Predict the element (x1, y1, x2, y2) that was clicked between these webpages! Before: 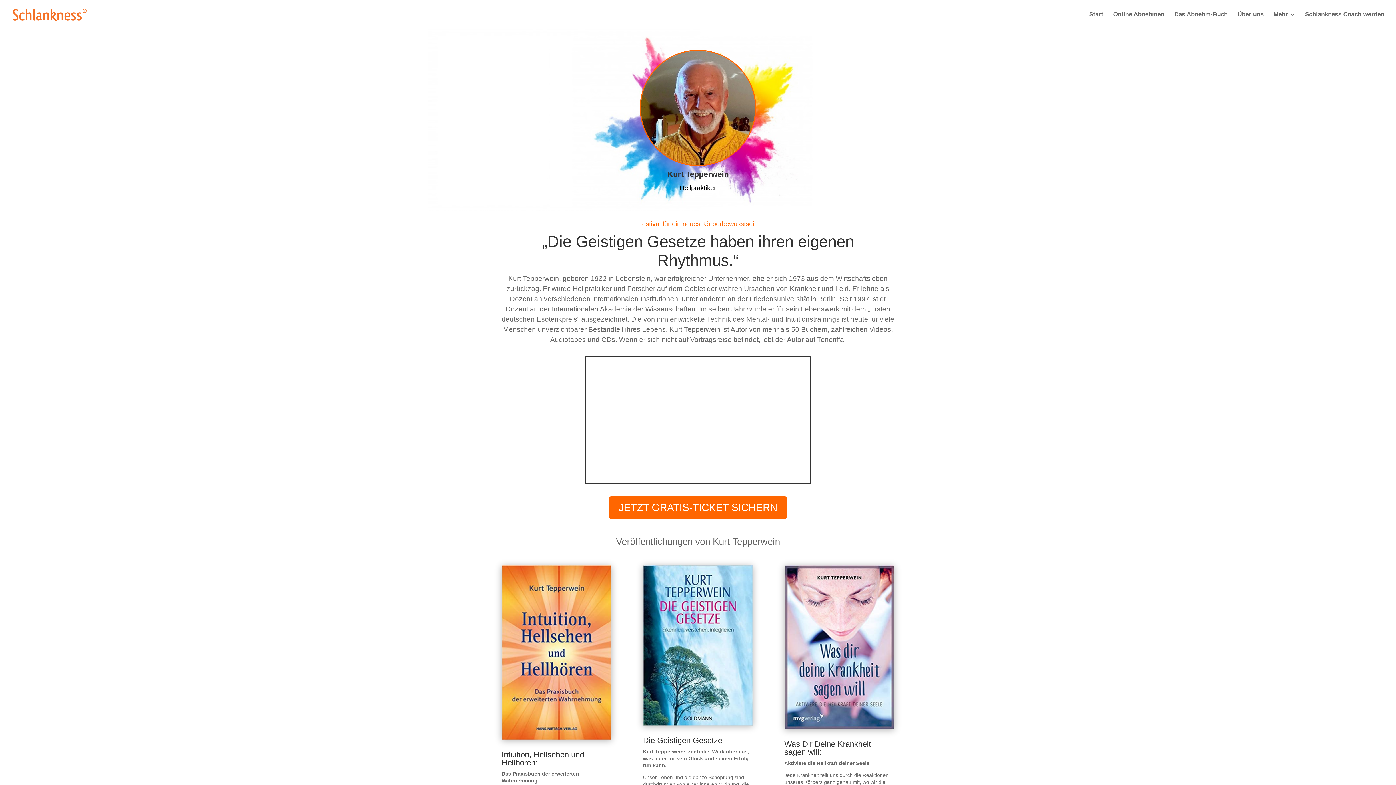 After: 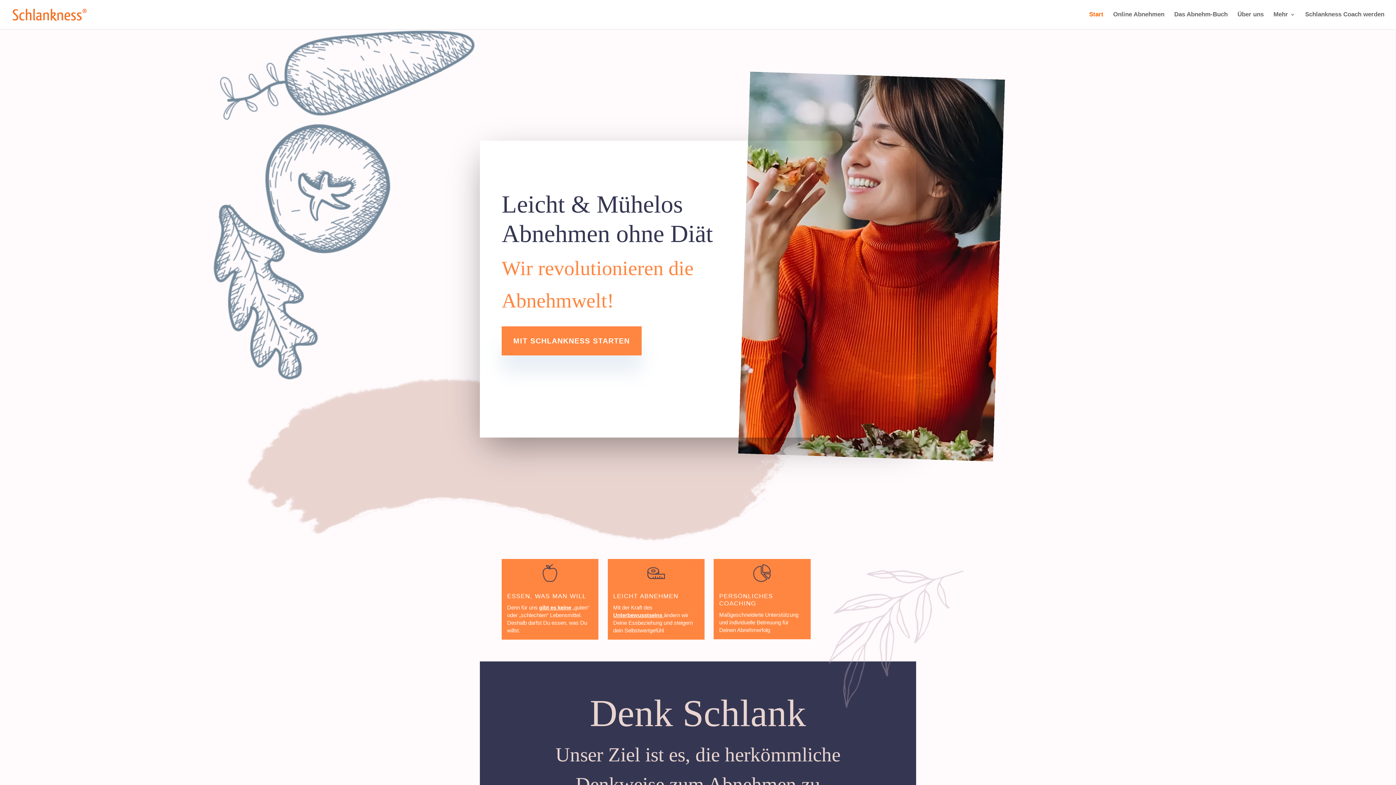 Action: bbox: (12, 10, 87, 17)